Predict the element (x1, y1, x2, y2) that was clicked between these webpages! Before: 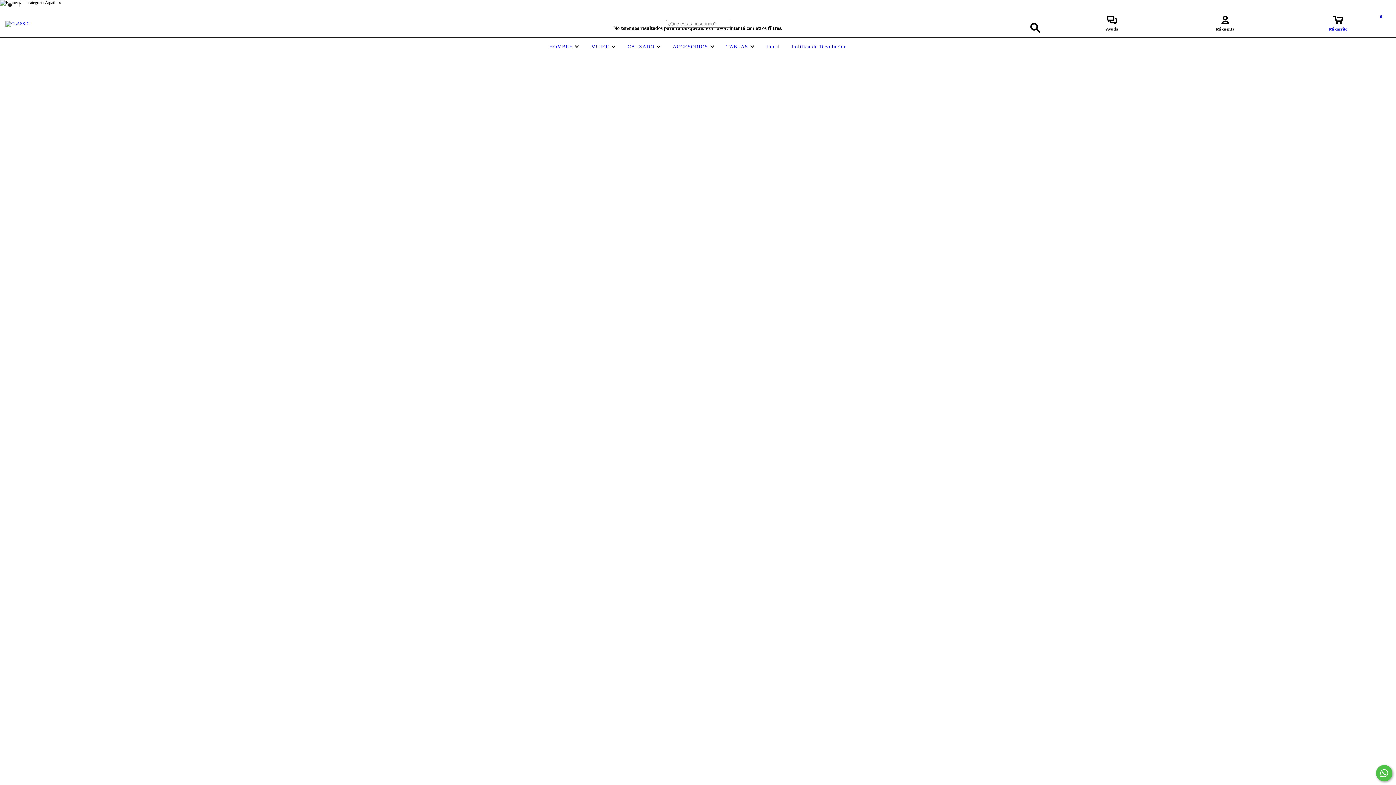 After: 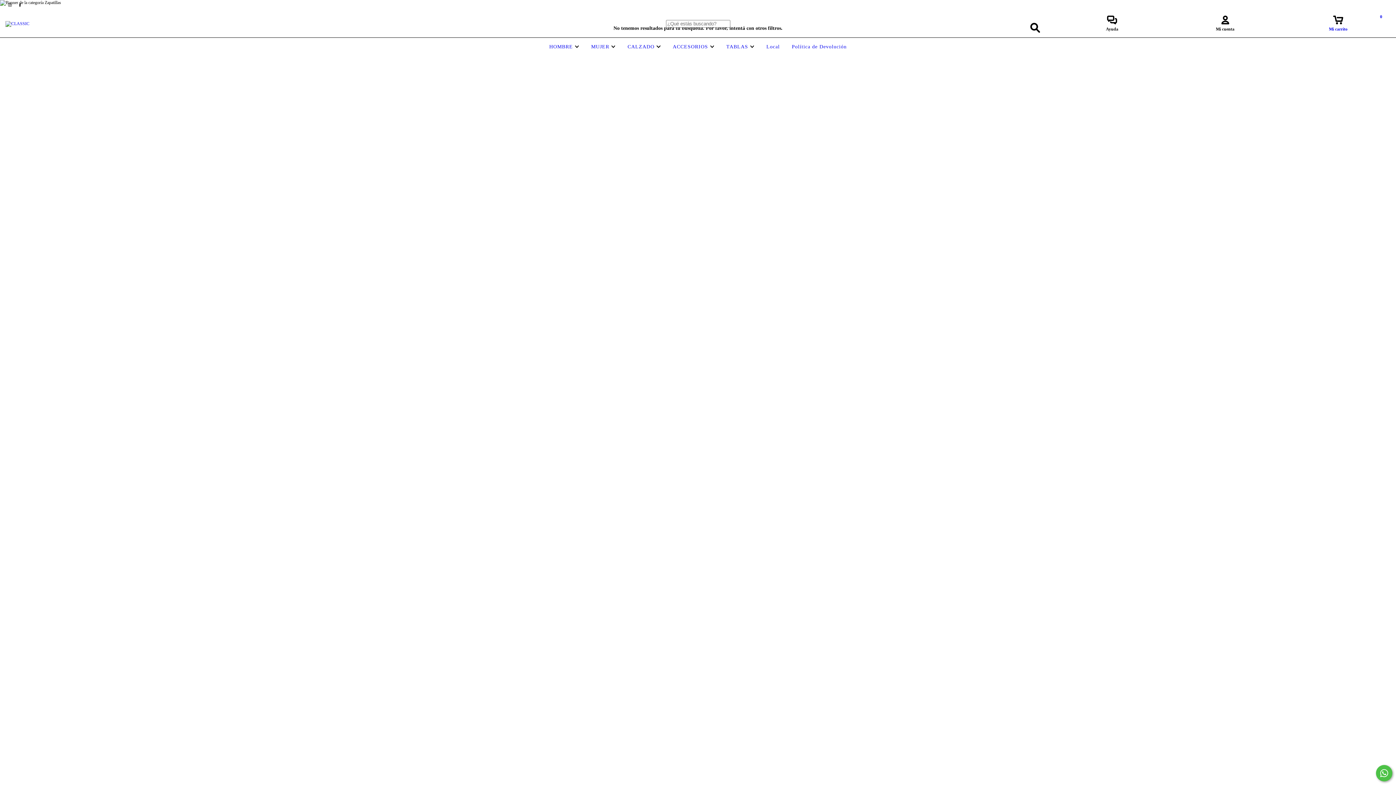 Action: label: facebook CLASSIC bbox: (15, 2, 24, 7)